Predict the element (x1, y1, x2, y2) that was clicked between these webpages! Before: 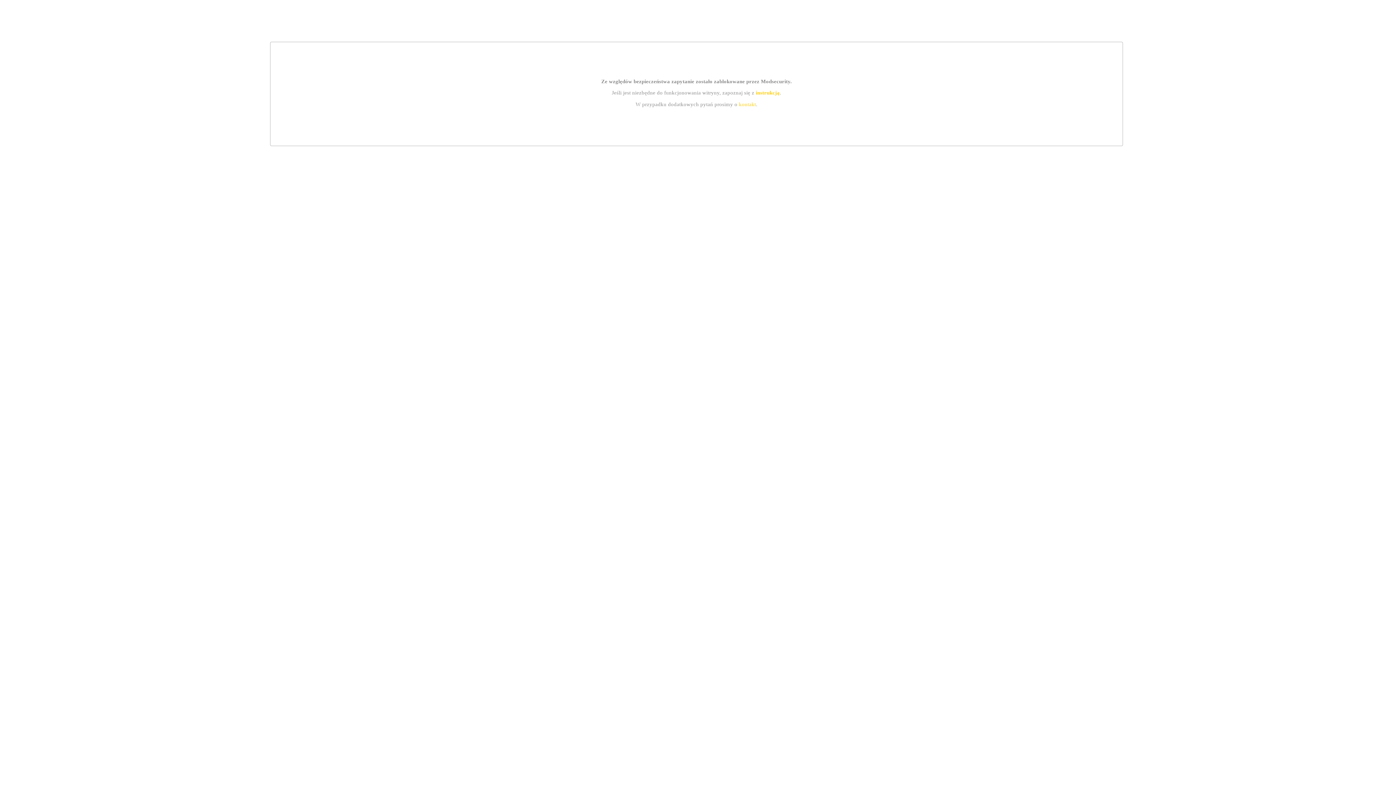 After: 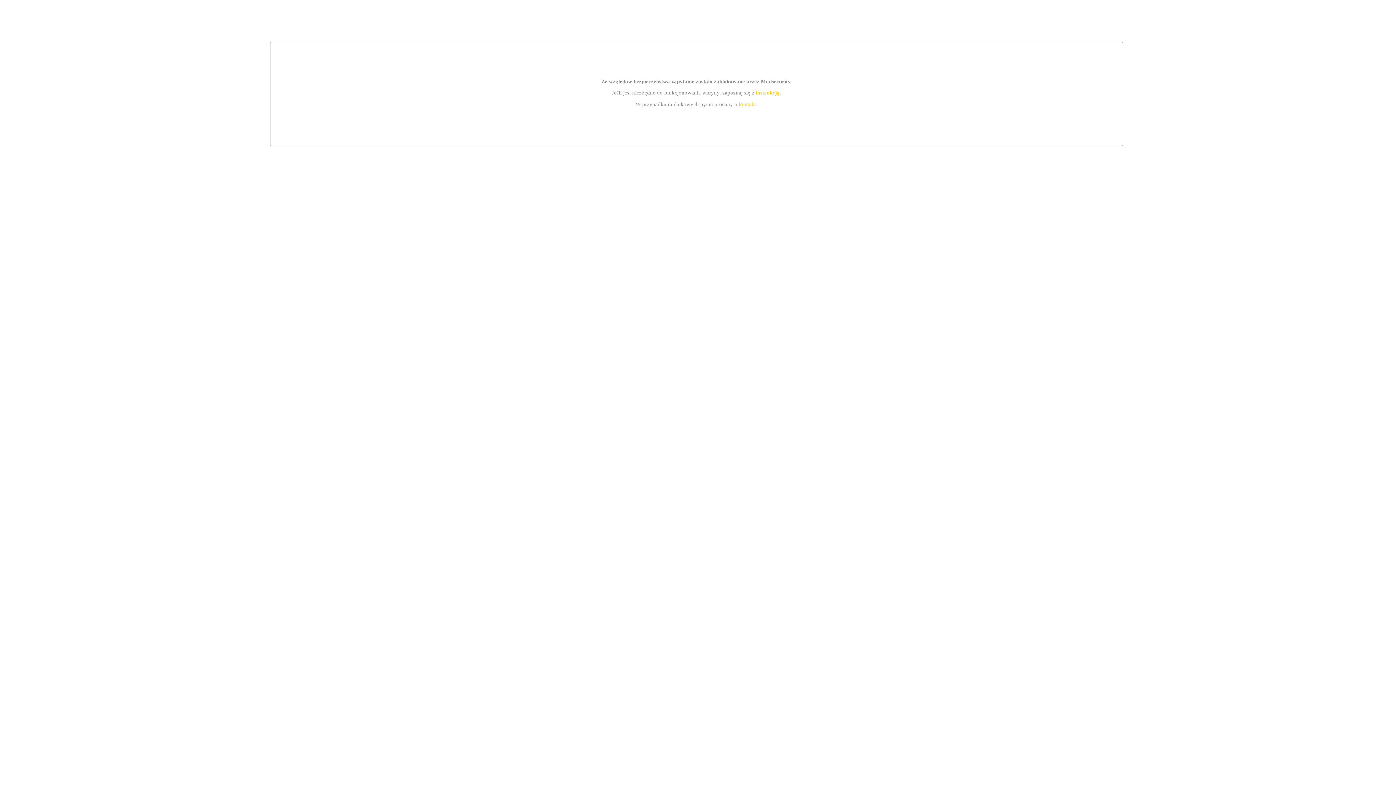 Action: bbox: (755, 89, 779, 95) label: instrukcją